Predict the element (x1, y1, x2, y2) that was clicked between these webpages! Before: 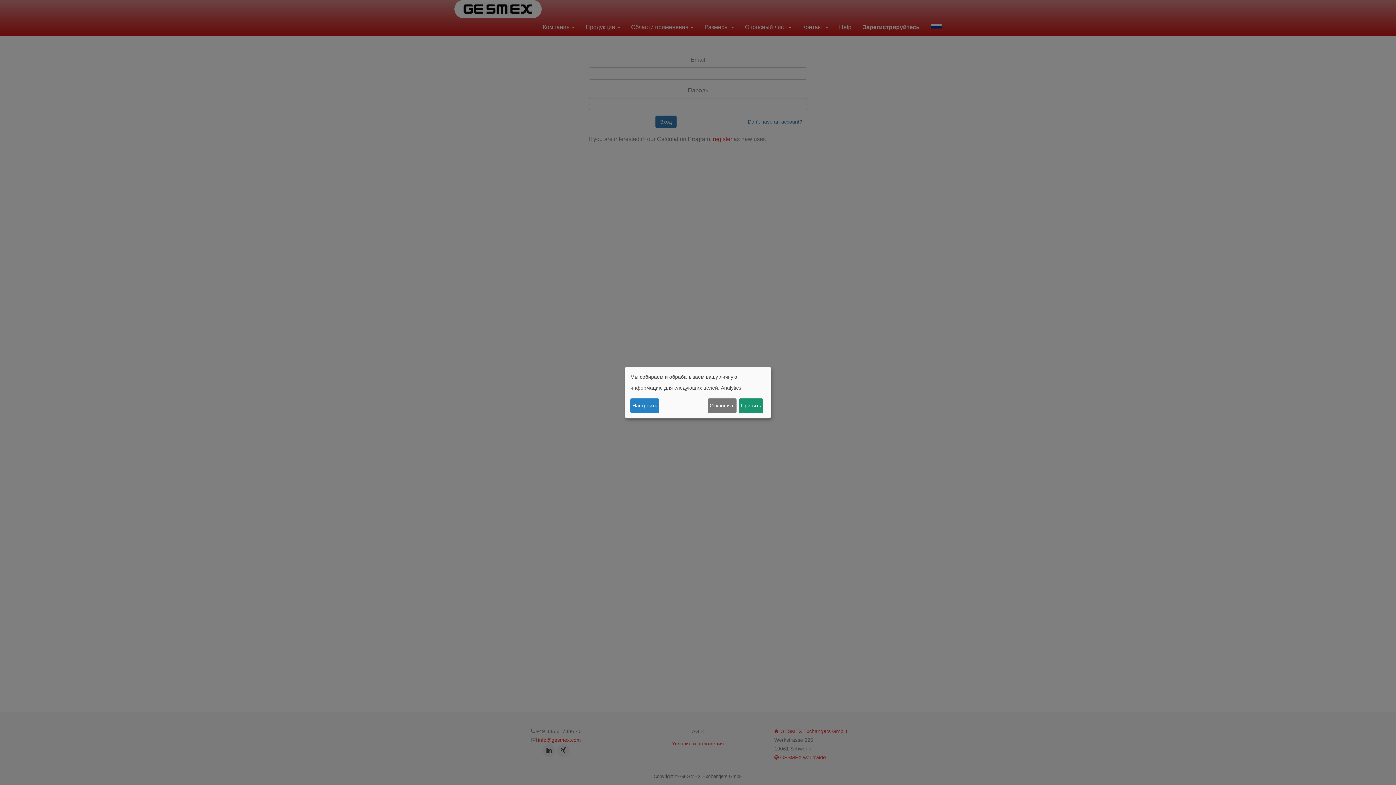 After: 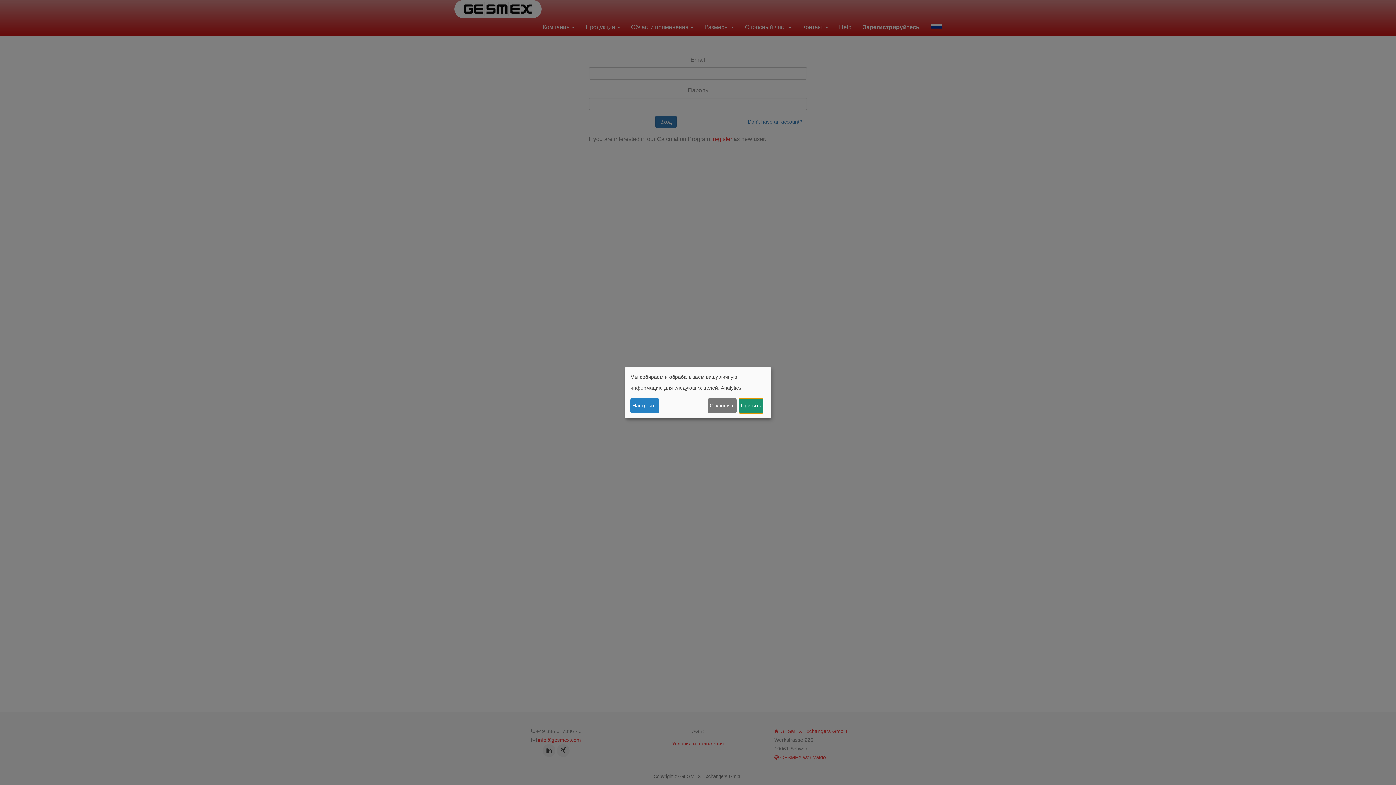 Action: label: Принять bbox: (739, 398, 763, 413)